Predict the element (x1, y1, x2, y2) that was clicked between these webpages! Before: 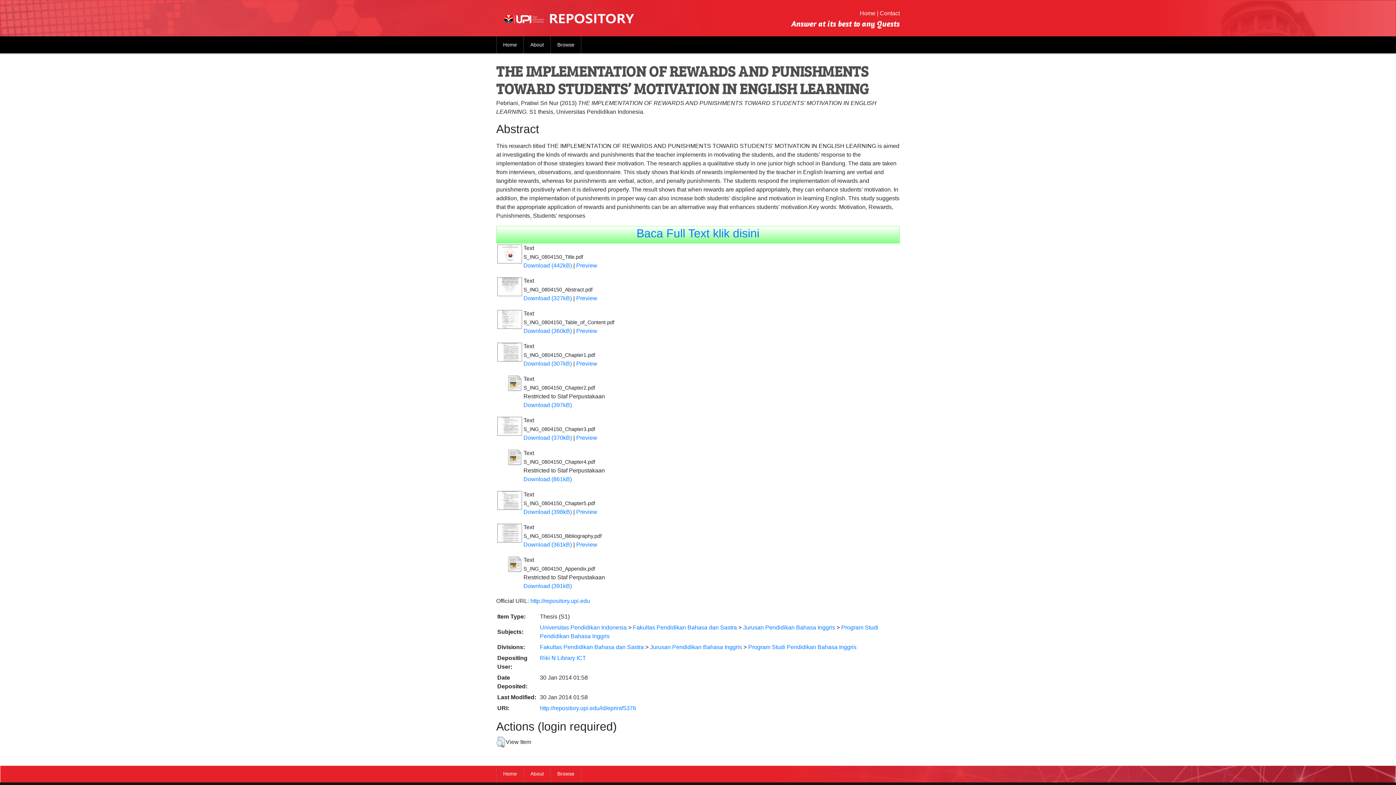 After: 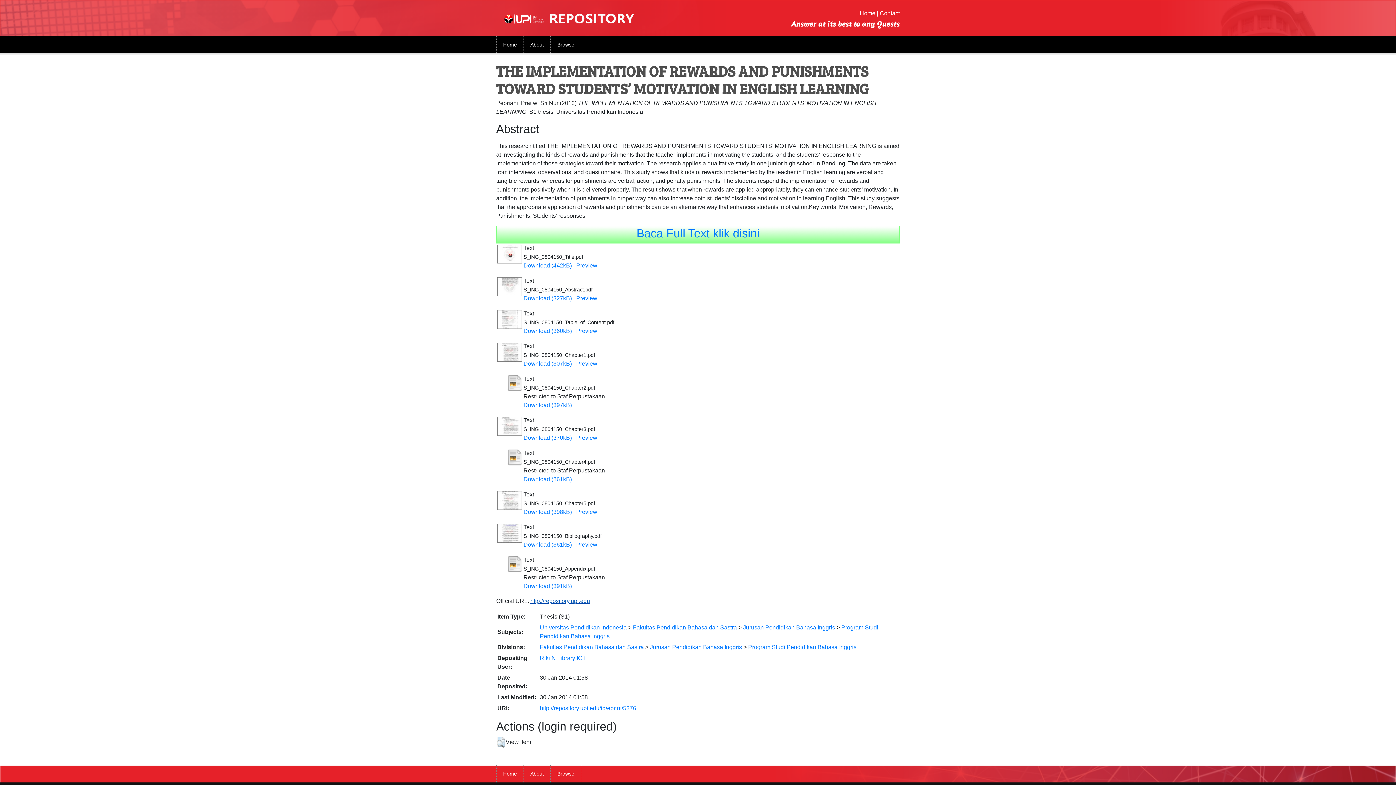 Action: bbox: (530, 598, 590, 604) label: http://repository.upi.edu